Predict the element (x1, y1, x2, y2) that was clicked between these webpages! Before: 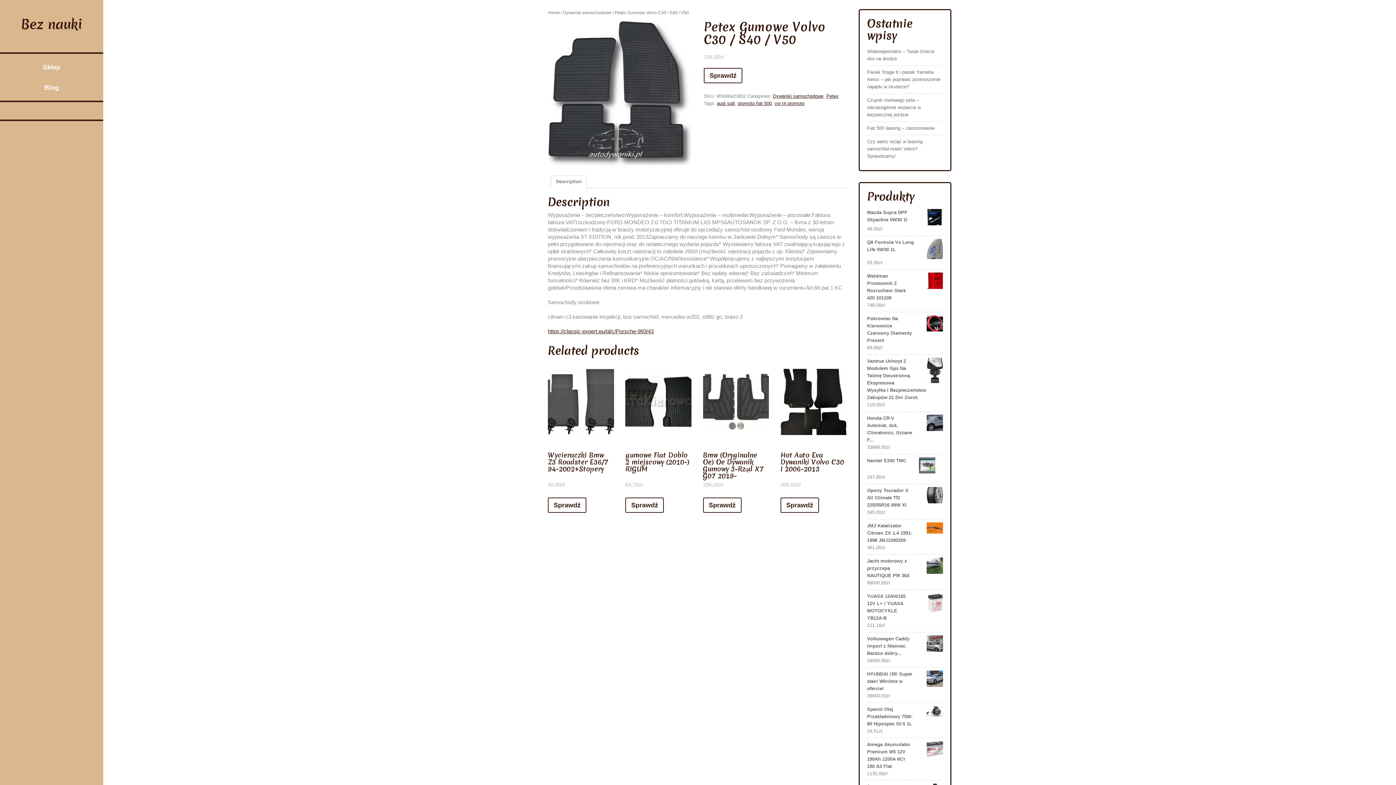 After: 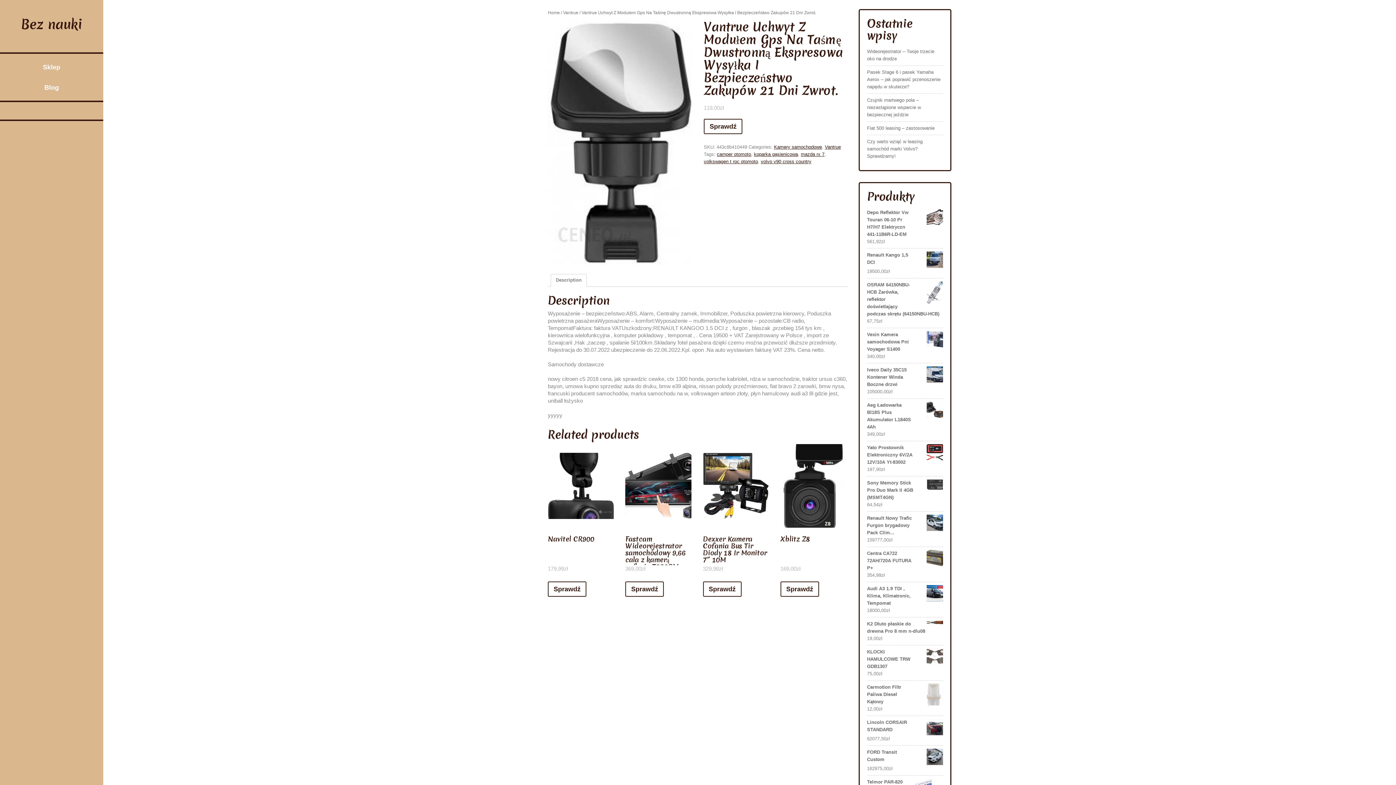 Action: label: Vantrue Uchwyt Z Modułem Gps Na Taśmę Dwustronną Ekspresowa Wysyłka I Bezpieczeństwo Zakupów 21 Dni Zwrot. bbox: (867, 357, 943, 401)